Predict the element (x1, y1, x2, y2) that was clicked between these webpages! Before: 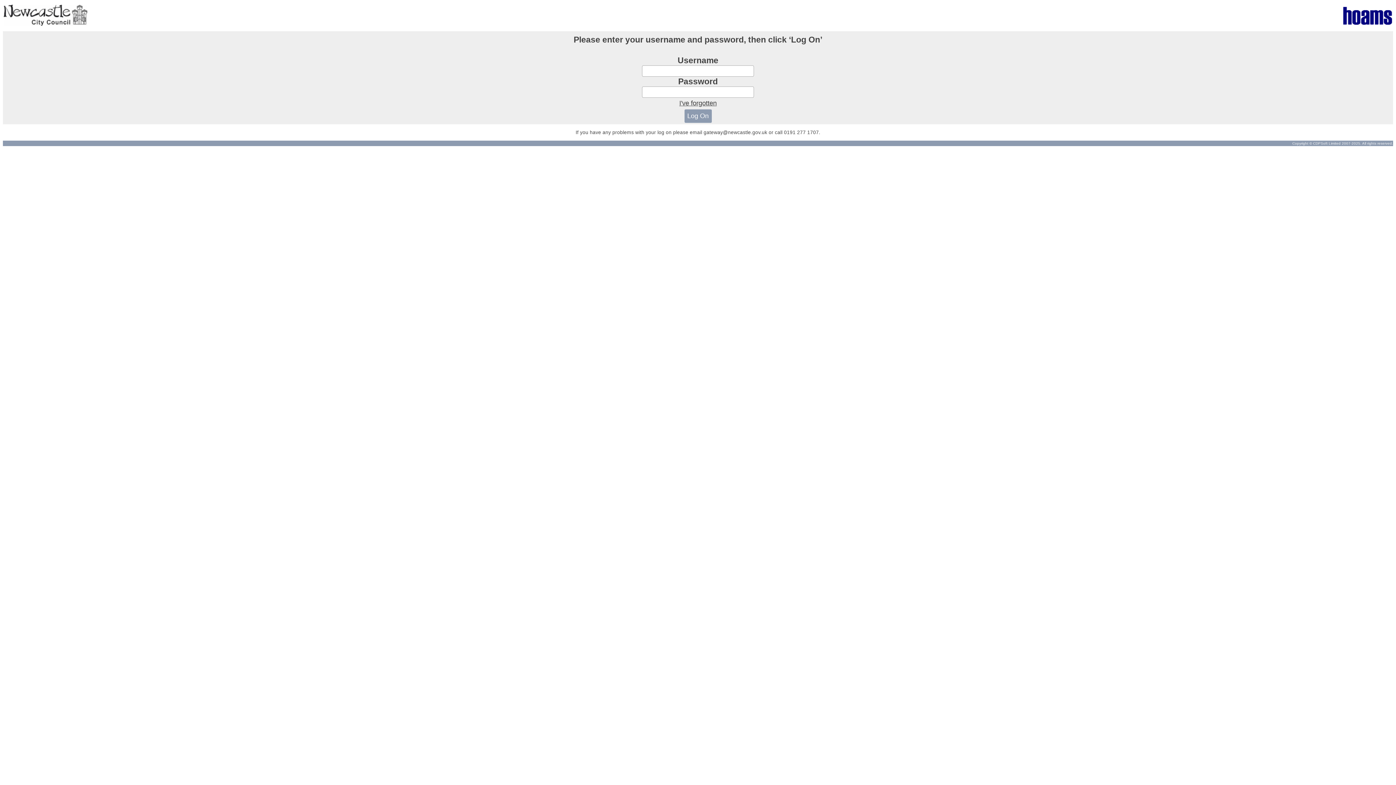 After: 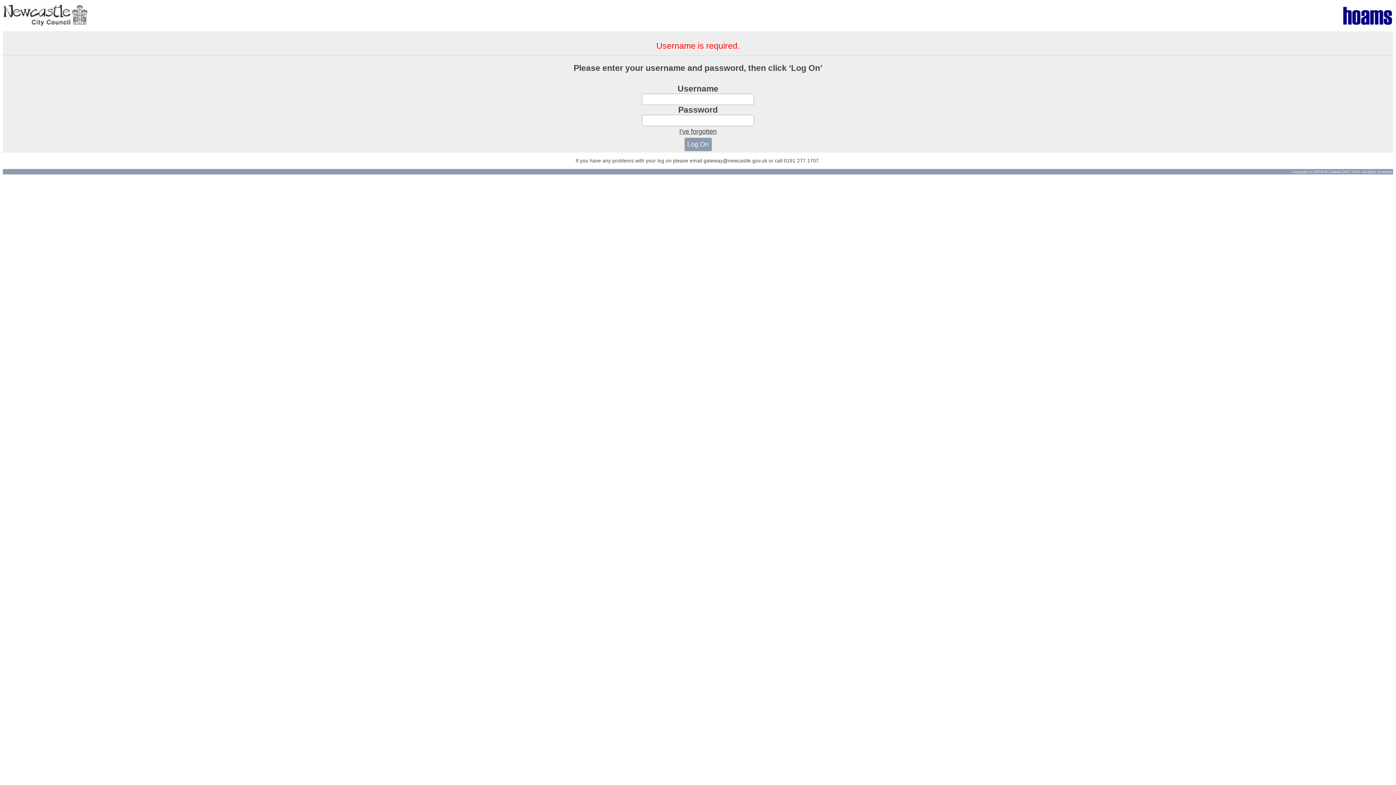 Action: label: I've forgotten bbox: (679, 99, 716, 106)